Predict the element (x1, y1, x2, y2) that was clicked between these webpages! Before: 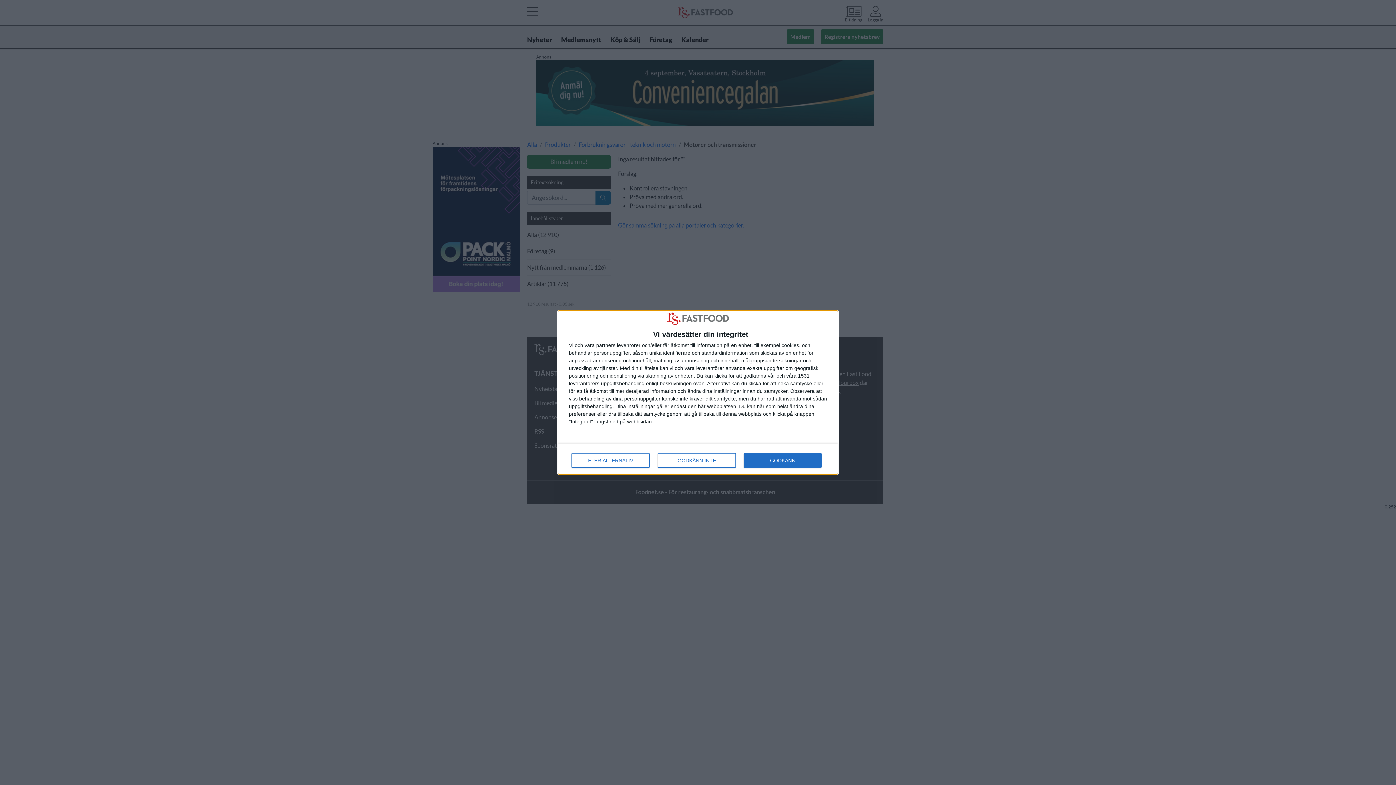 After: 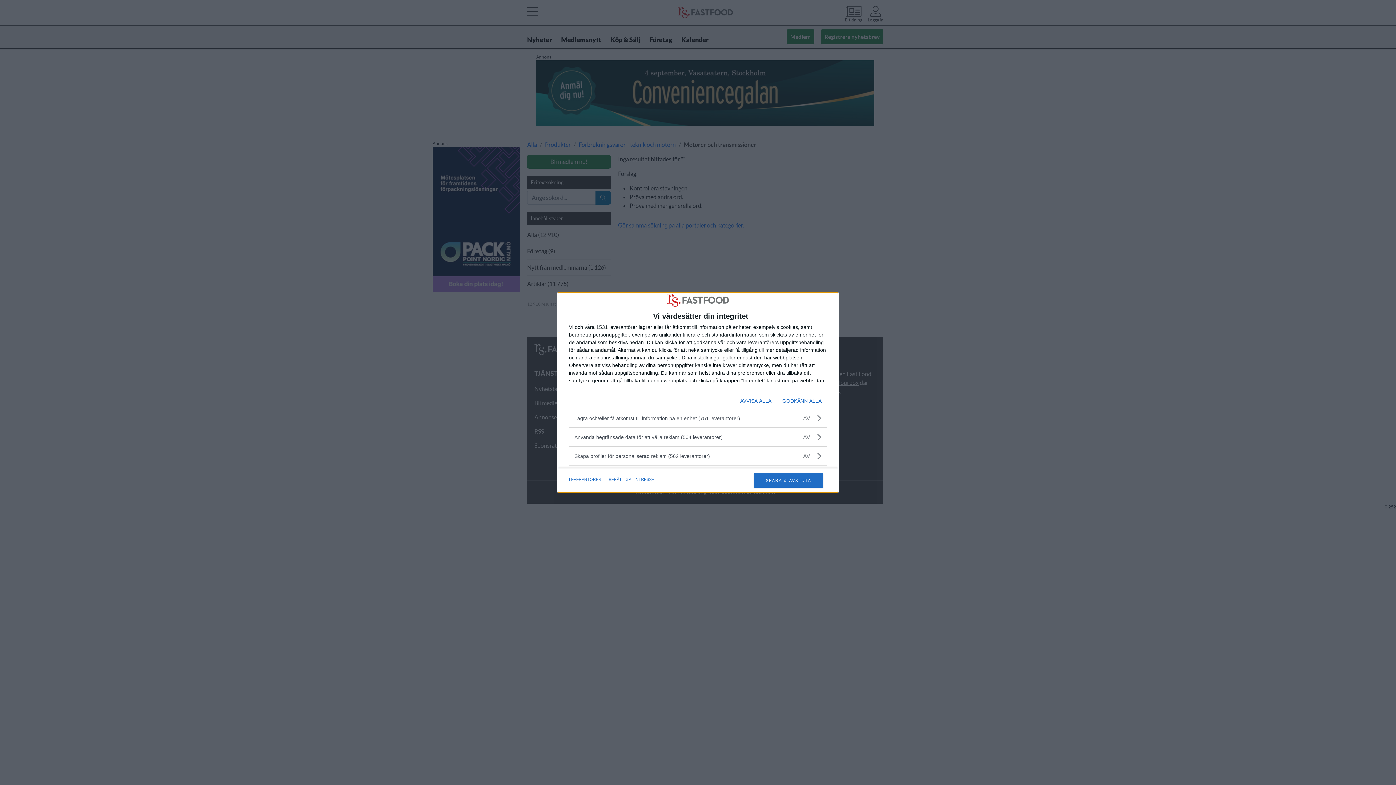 Action: label: FLER ALTERNATIV bbox: (571, 453, 649, 467)